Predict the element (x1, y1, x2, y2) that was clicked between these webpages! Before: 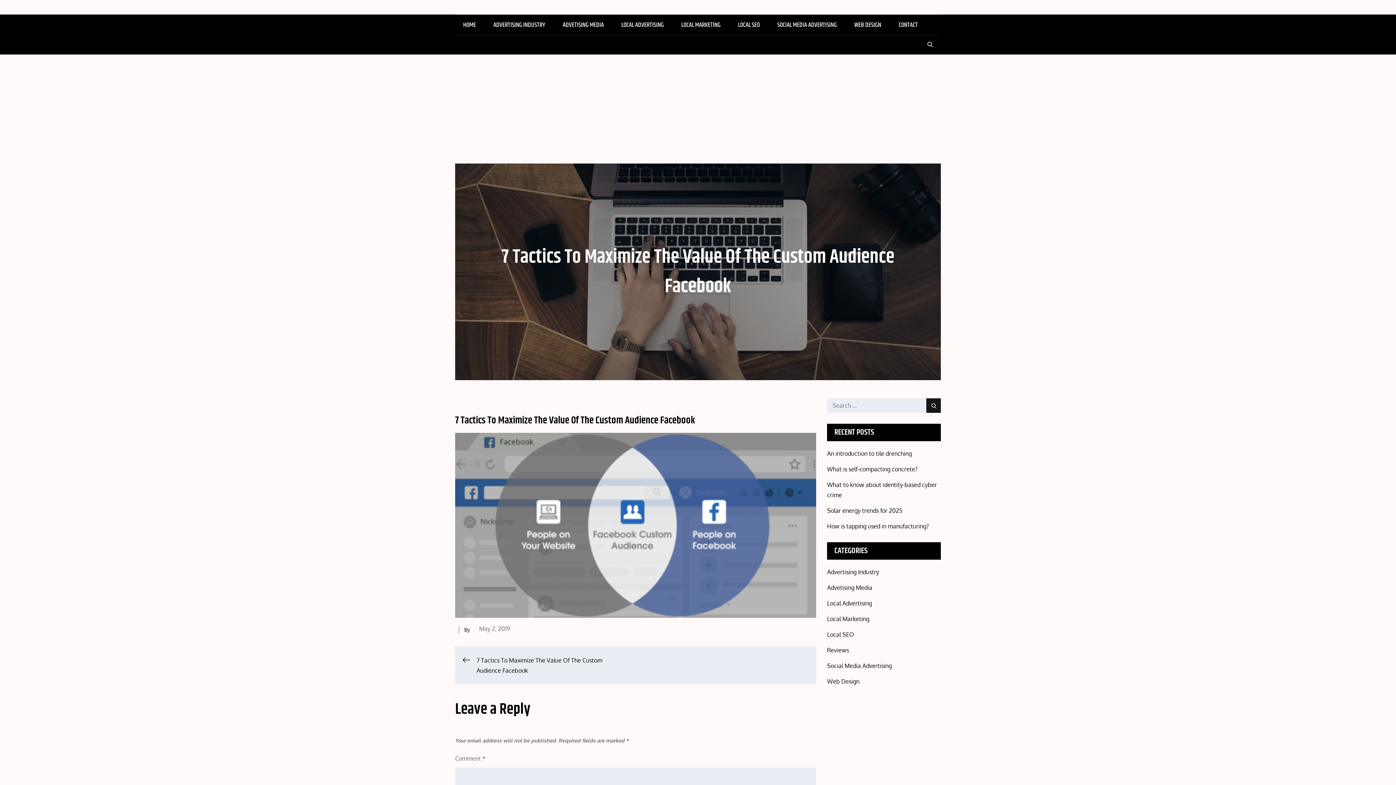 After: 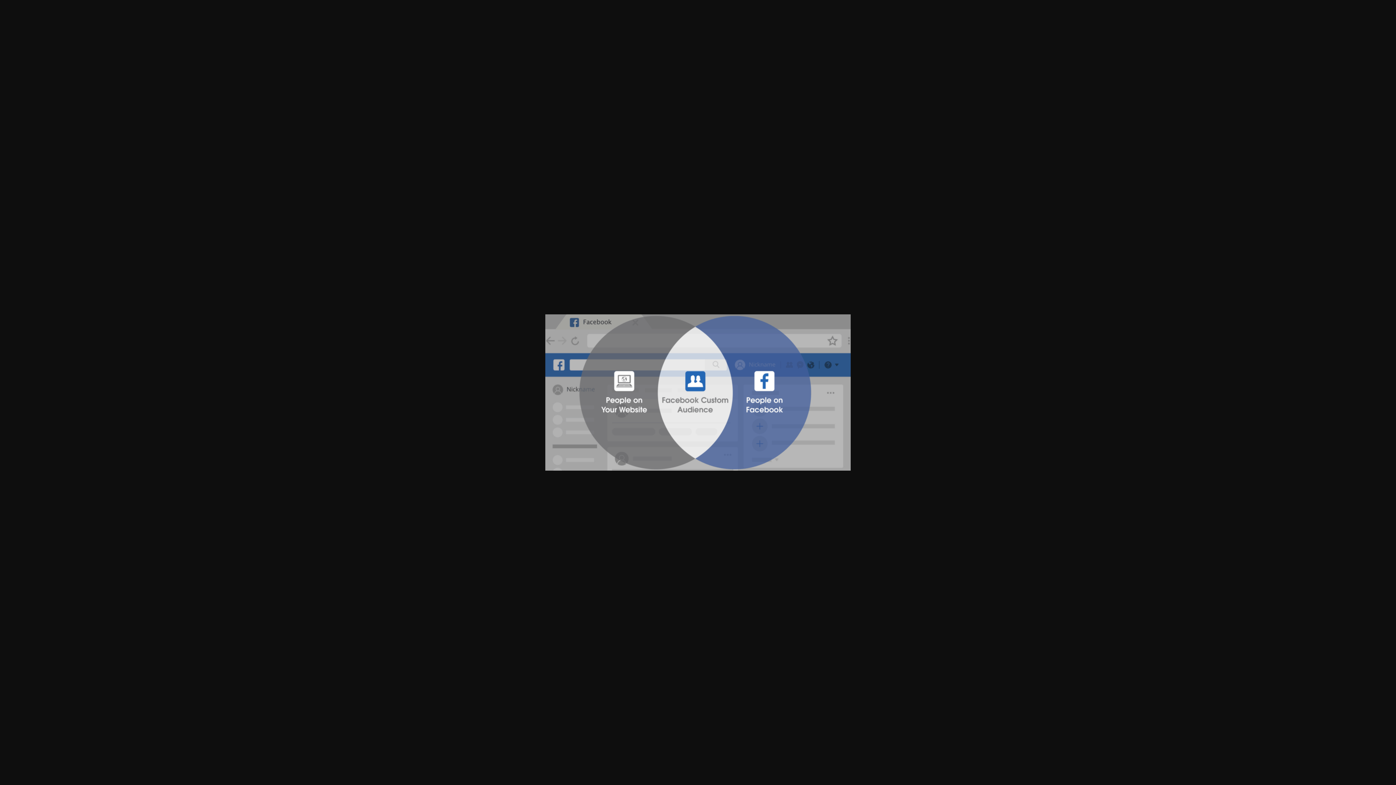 Action: bbox: (455, 521, 816, 528)